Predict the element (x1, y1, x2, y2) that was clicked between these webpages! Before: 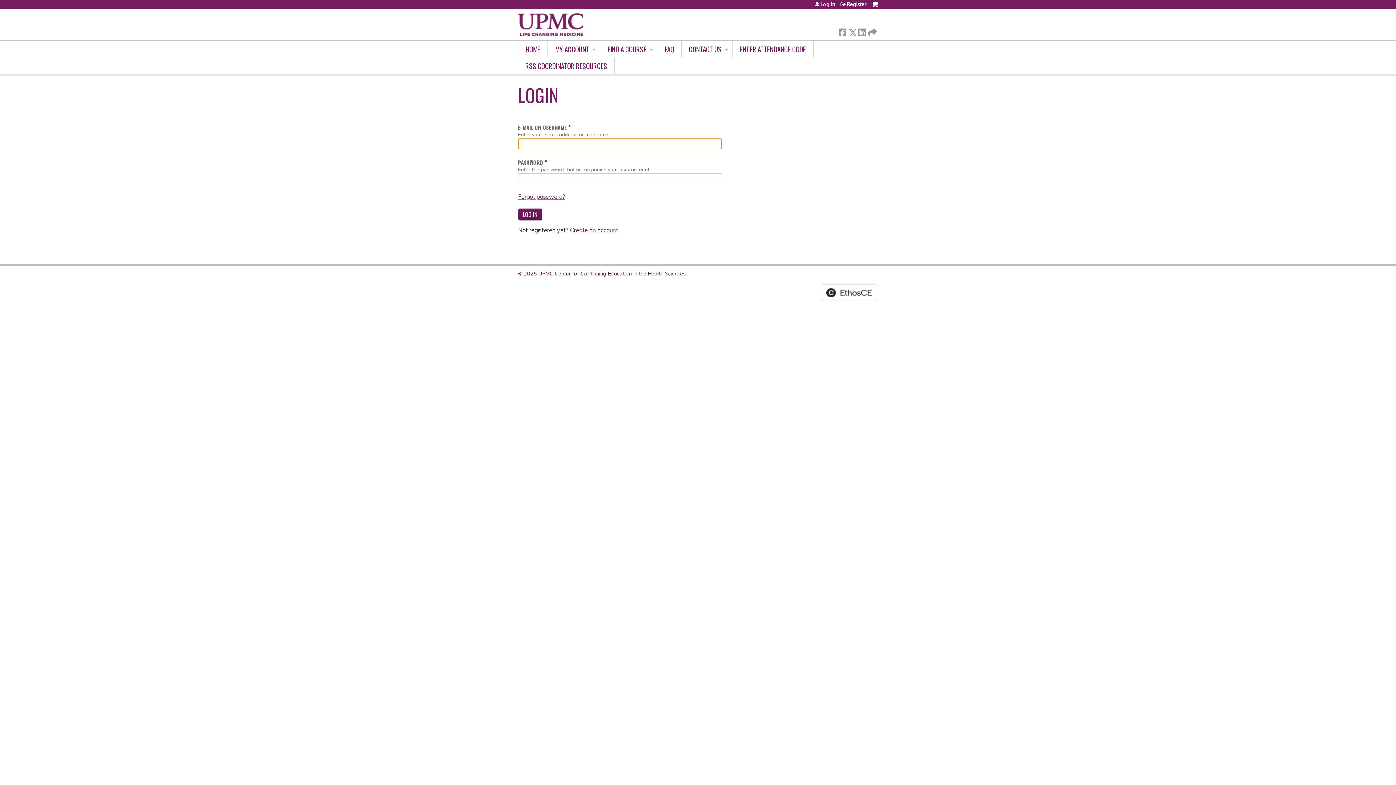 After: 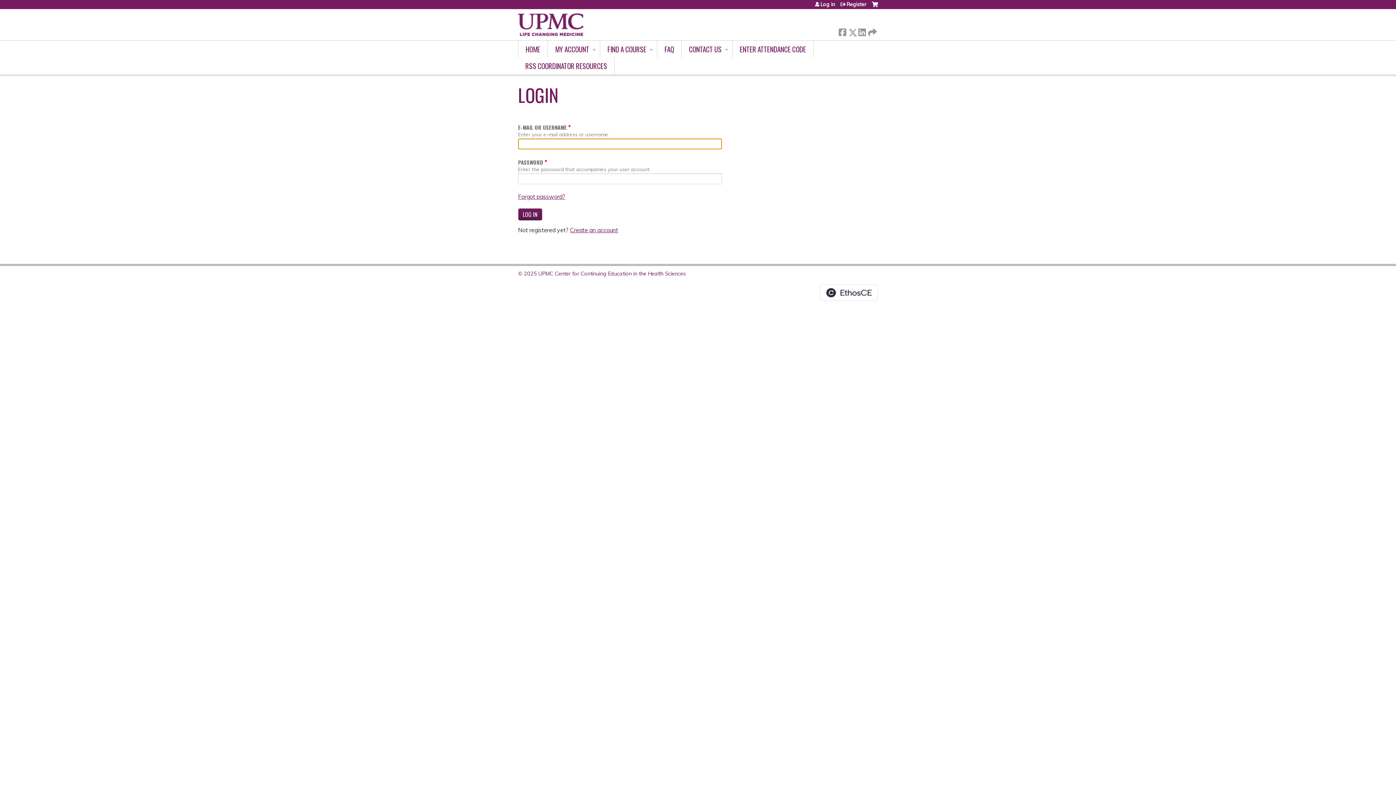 Action: bbox: (548, 40, 600, 57) label: MY ACCOUNT